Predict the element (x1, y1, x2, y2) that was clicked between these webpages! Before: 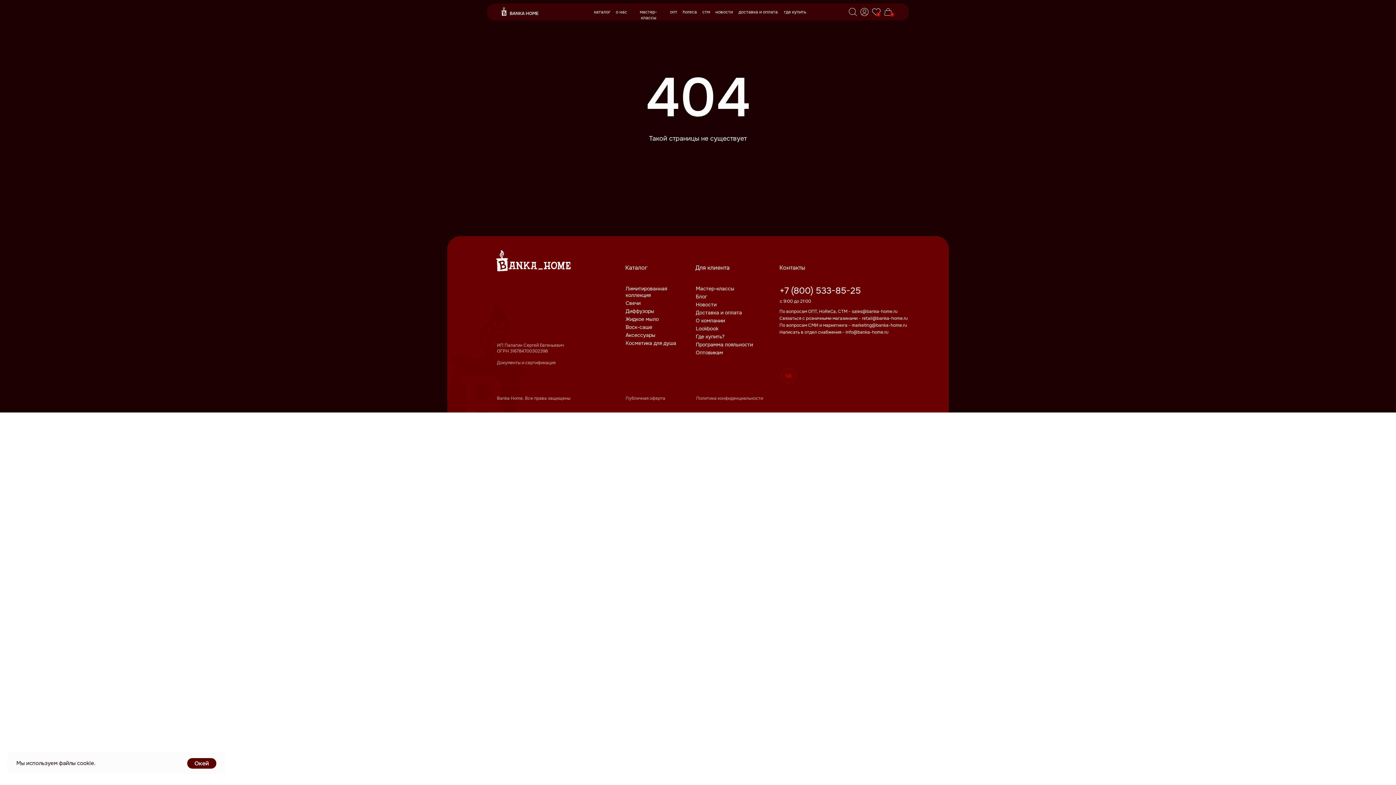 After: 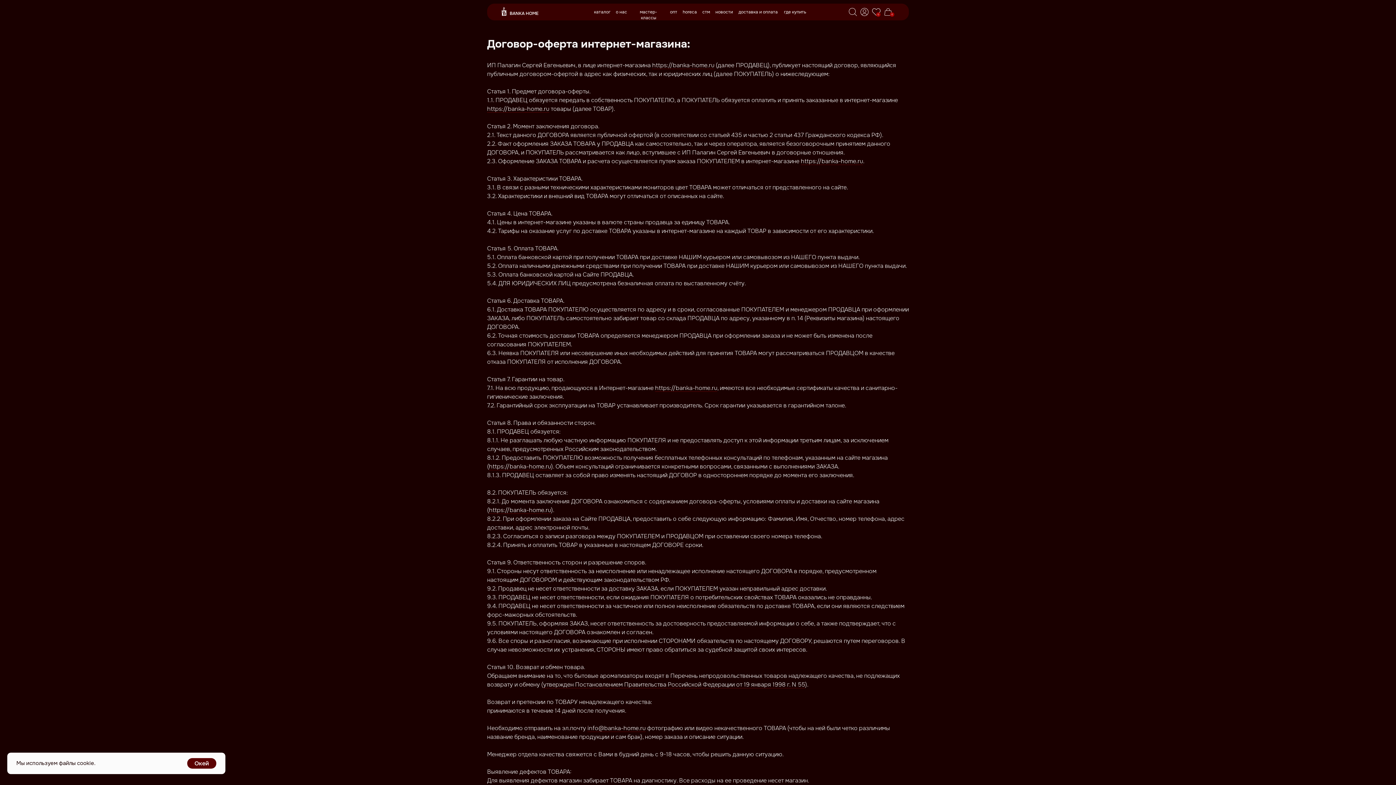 Action: bbox: (625, 395, 665, 401) label: Публичная оферта